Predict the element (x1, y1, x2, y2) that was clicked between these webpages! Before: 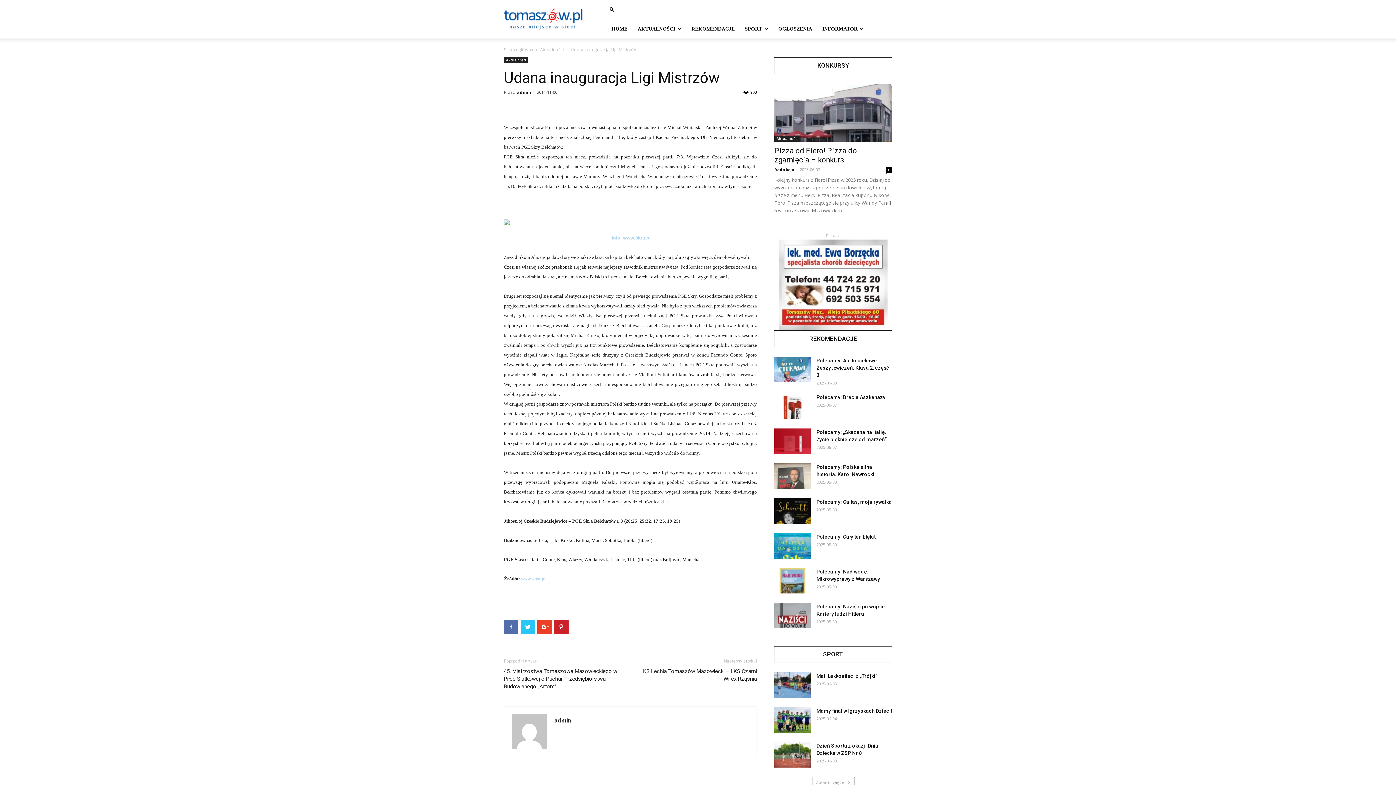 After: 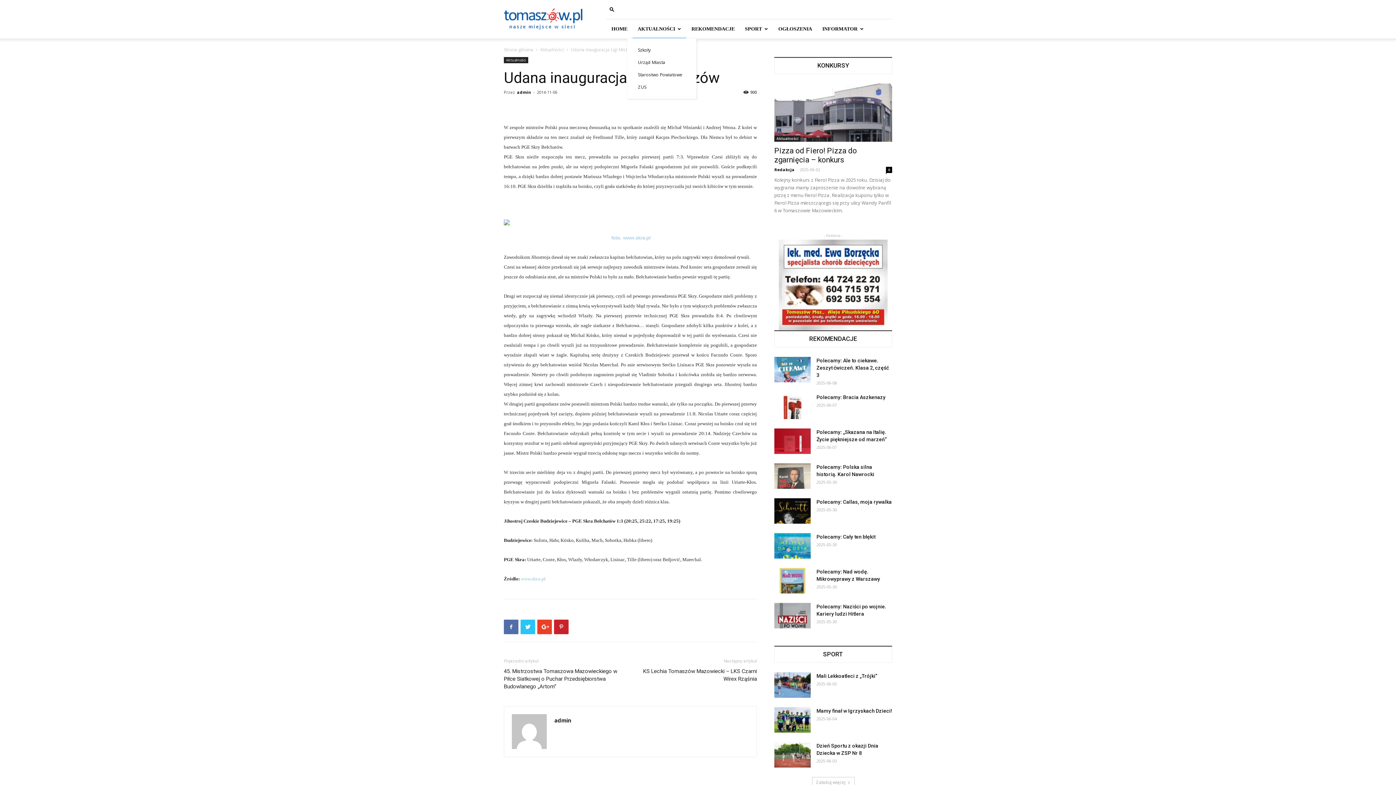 Action: bbox: (632, 19, 686, 38) label: AKTUALNOŚCI